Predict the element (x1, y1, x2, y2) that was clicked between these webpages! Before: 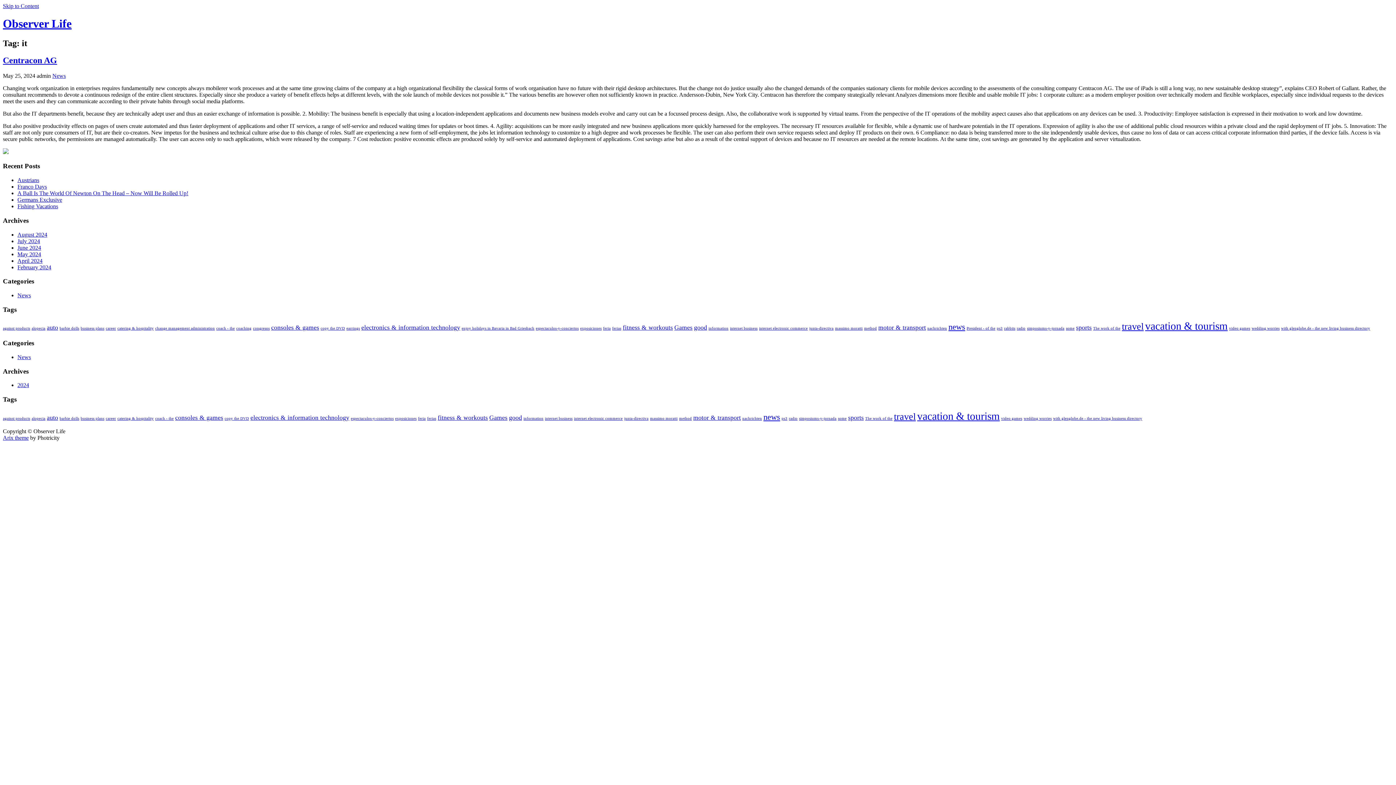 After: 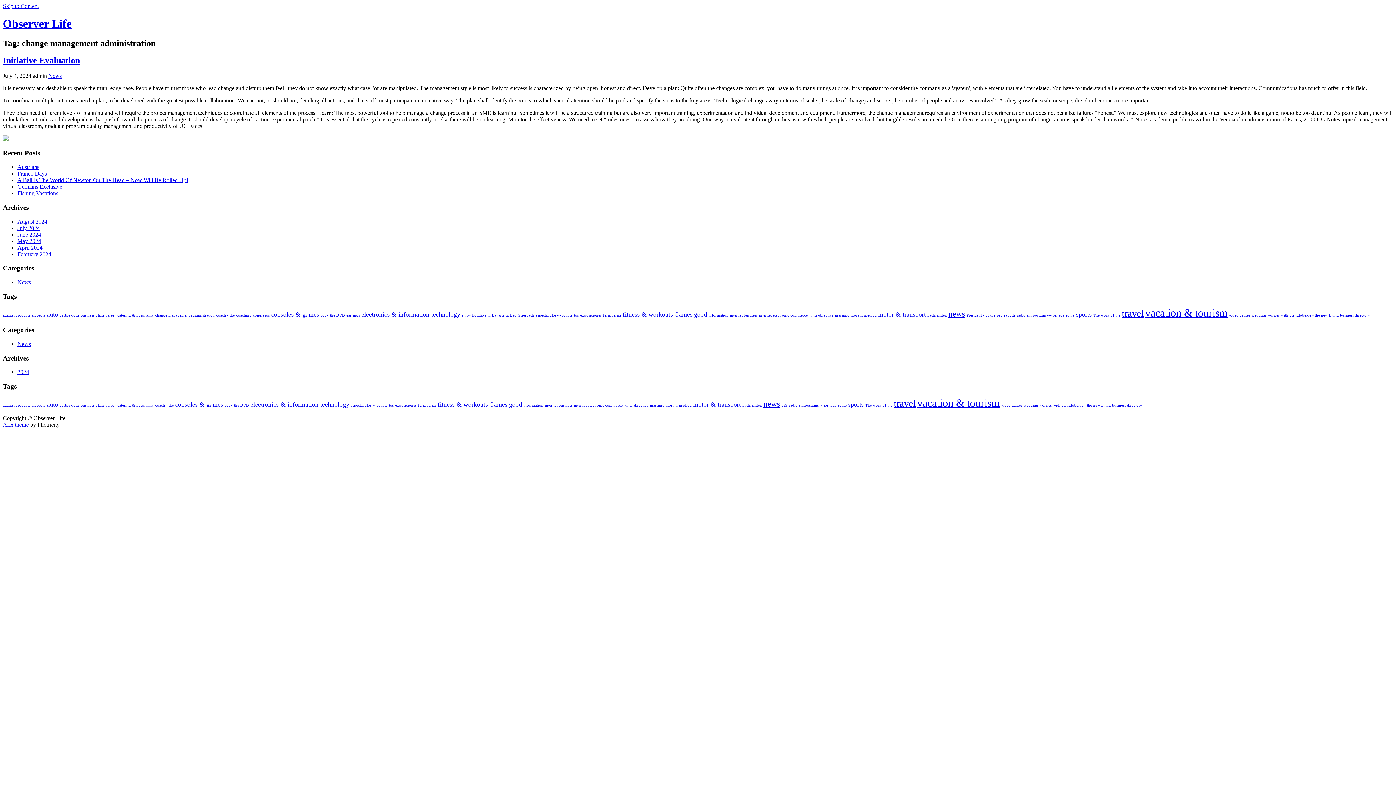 Action: bbox: (155, 326, 214, 330) label: change management administration (1 item)